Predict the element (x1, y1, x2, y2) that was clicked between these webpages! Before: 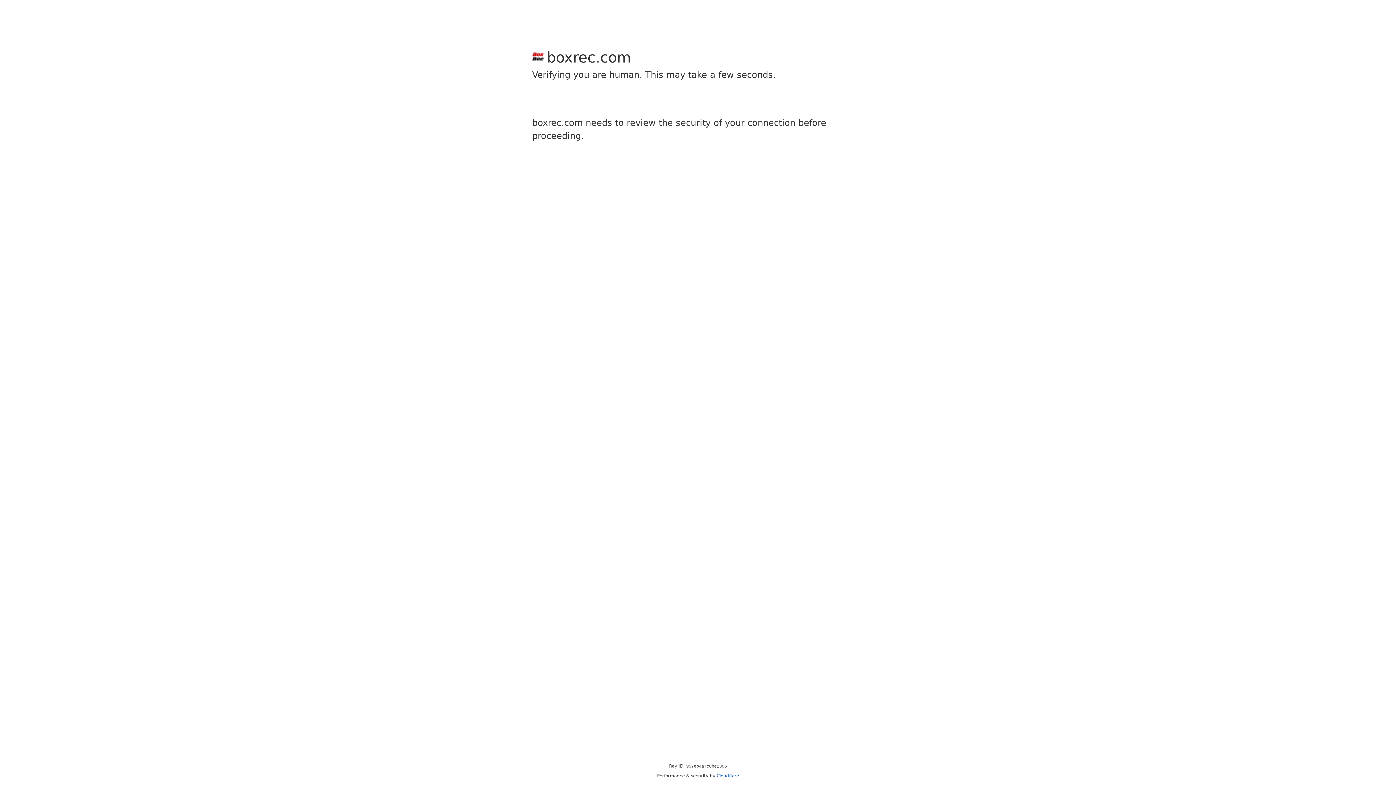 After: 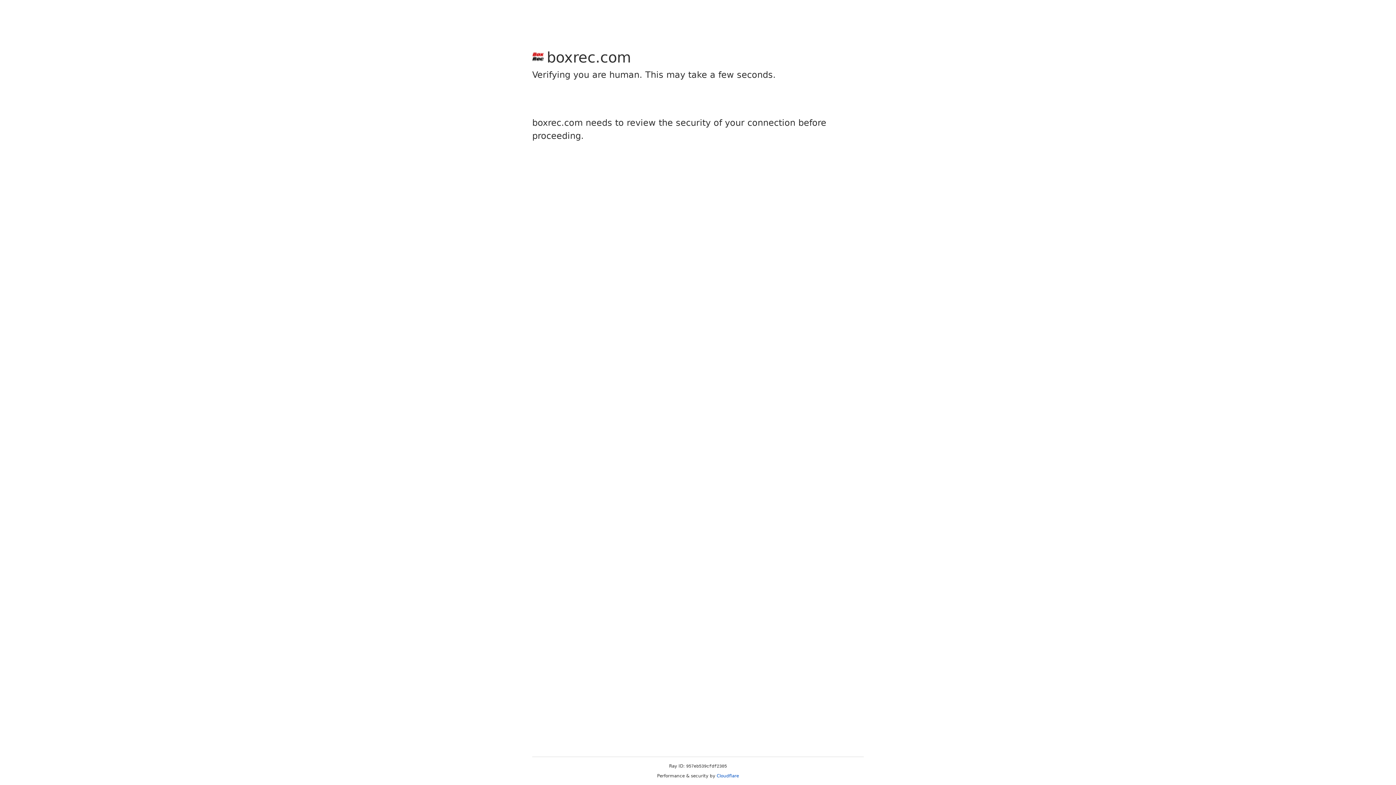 Action: label: Cloudflare bbox: (716, 773, 739, 778)